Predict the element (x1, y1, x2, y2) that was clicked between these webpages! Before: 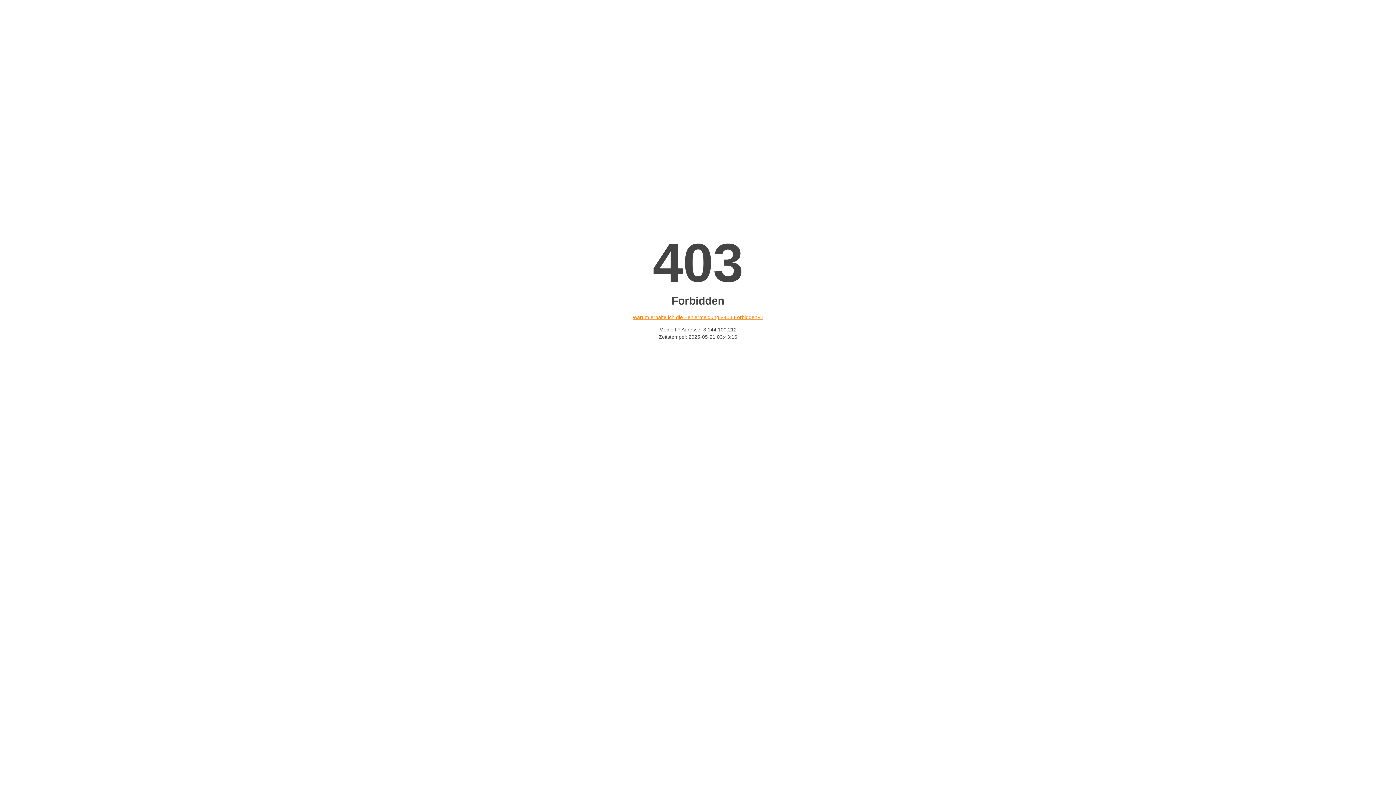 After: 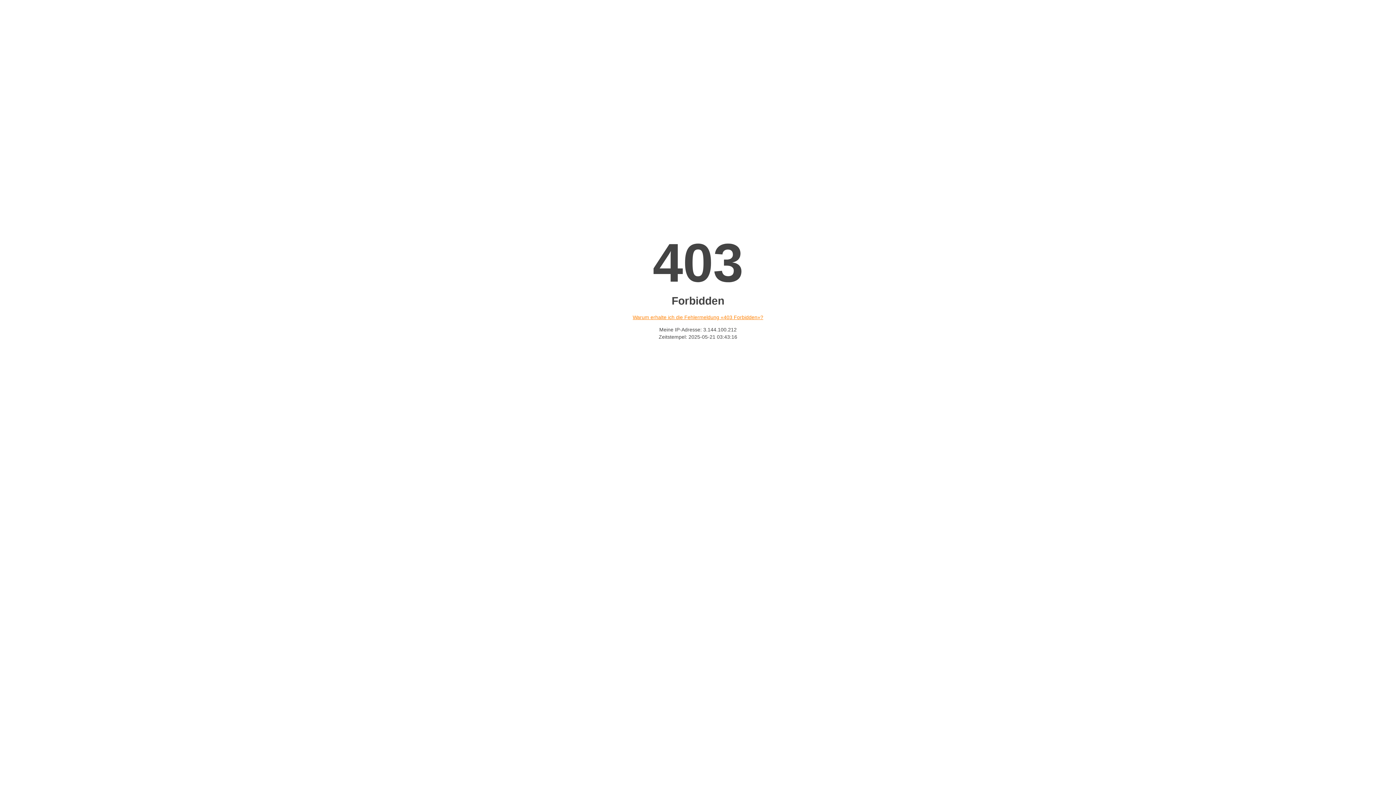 Action: bbox: (632, 314, 763, 320) label: Warum erhalte ich die Fehlermeldung «403 Forbidden»?